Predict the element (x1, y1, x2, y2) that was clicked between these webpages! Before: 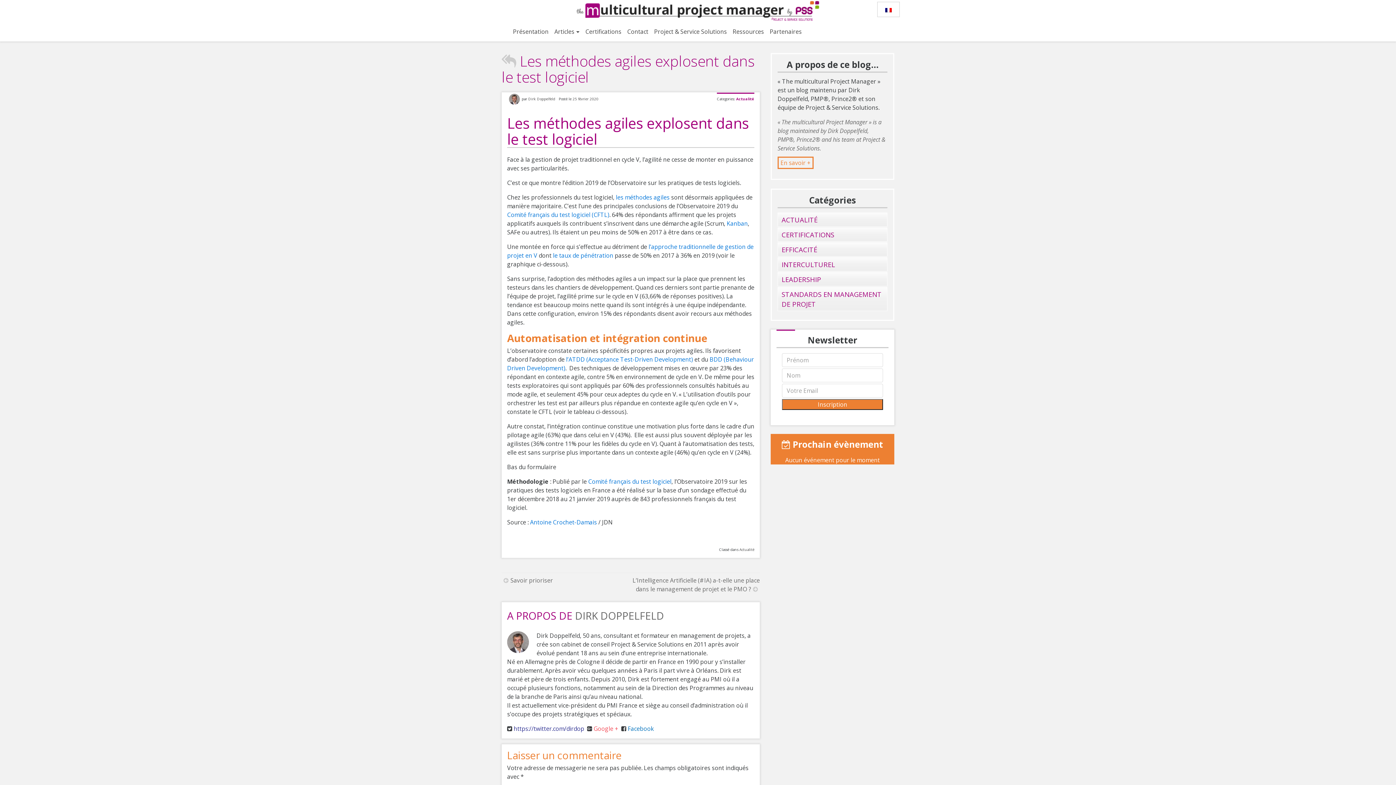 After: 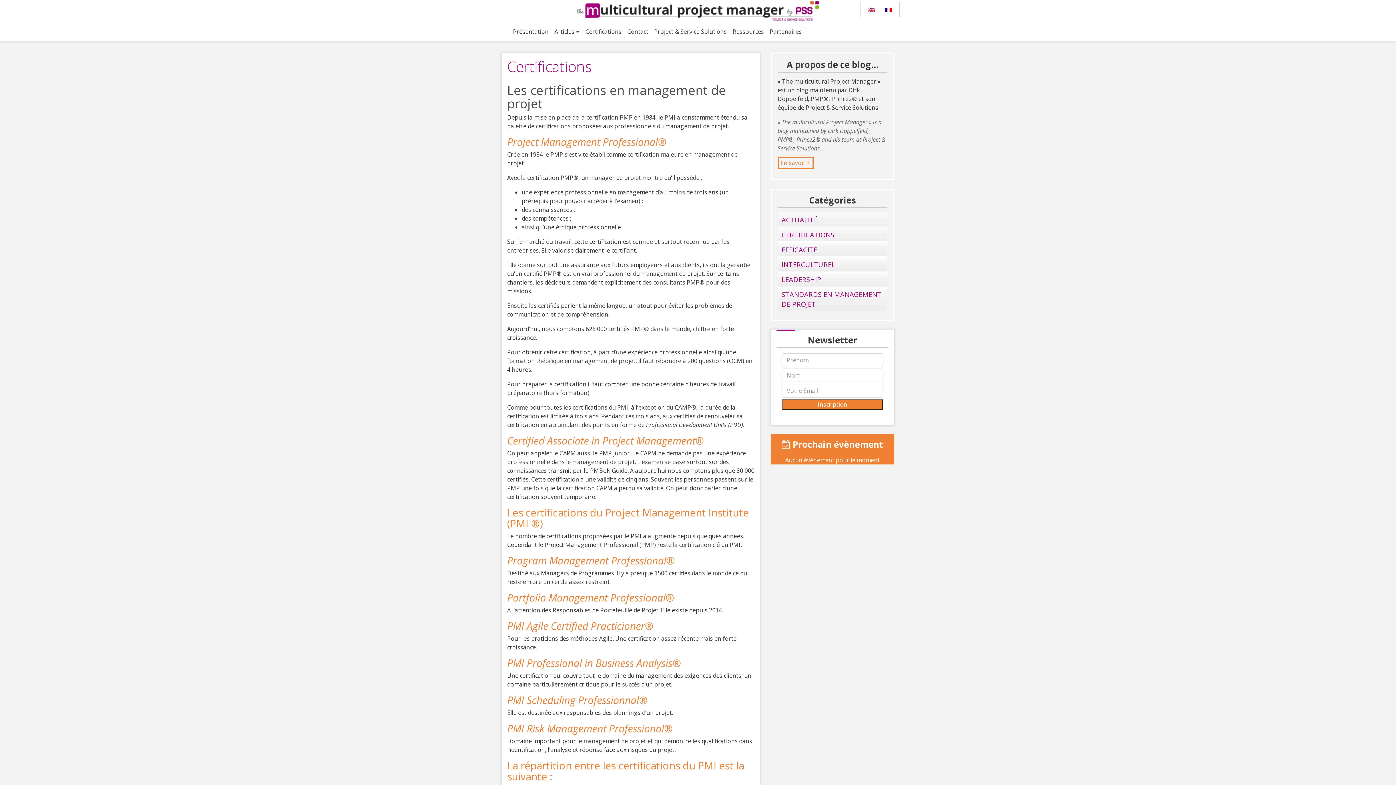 Action: label: Certifications bbox: (585, 24, 621, 38)